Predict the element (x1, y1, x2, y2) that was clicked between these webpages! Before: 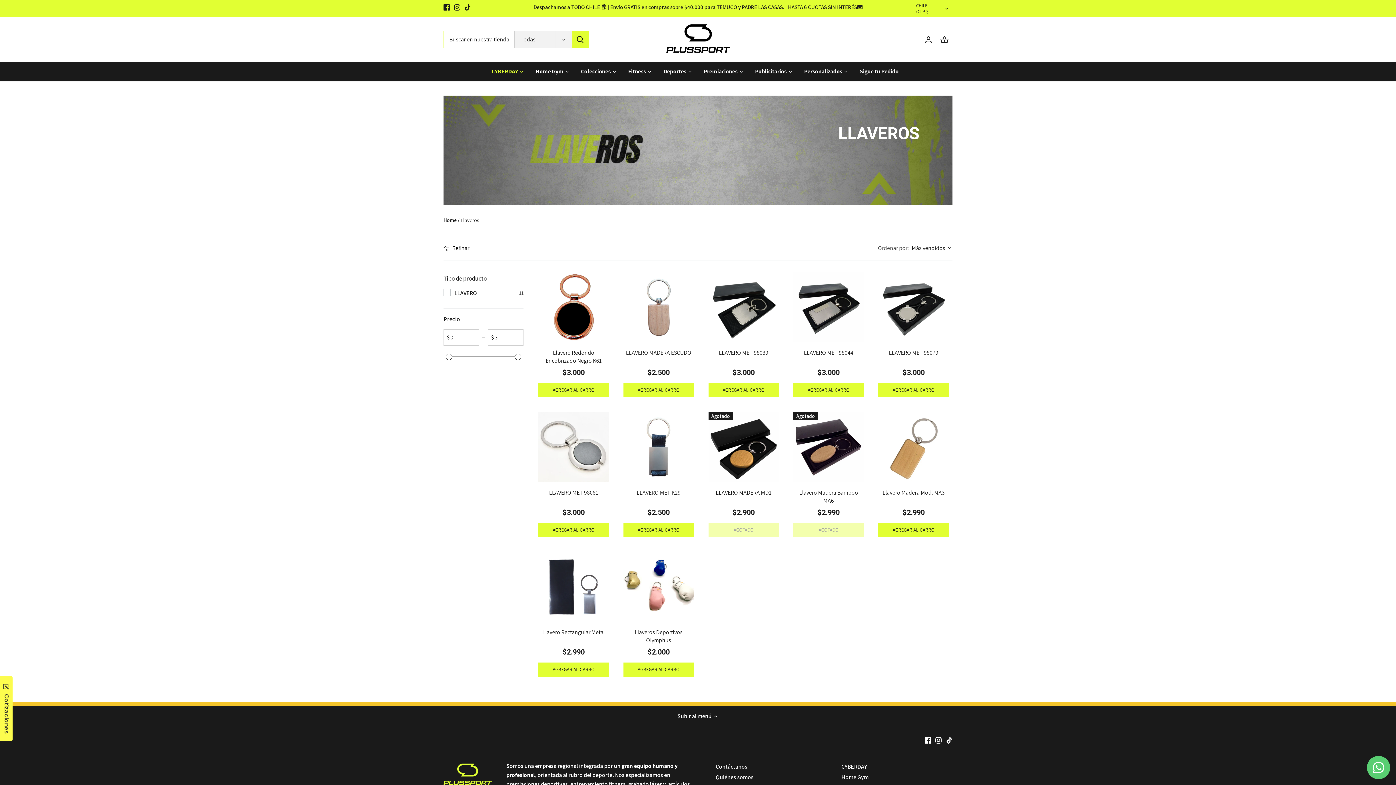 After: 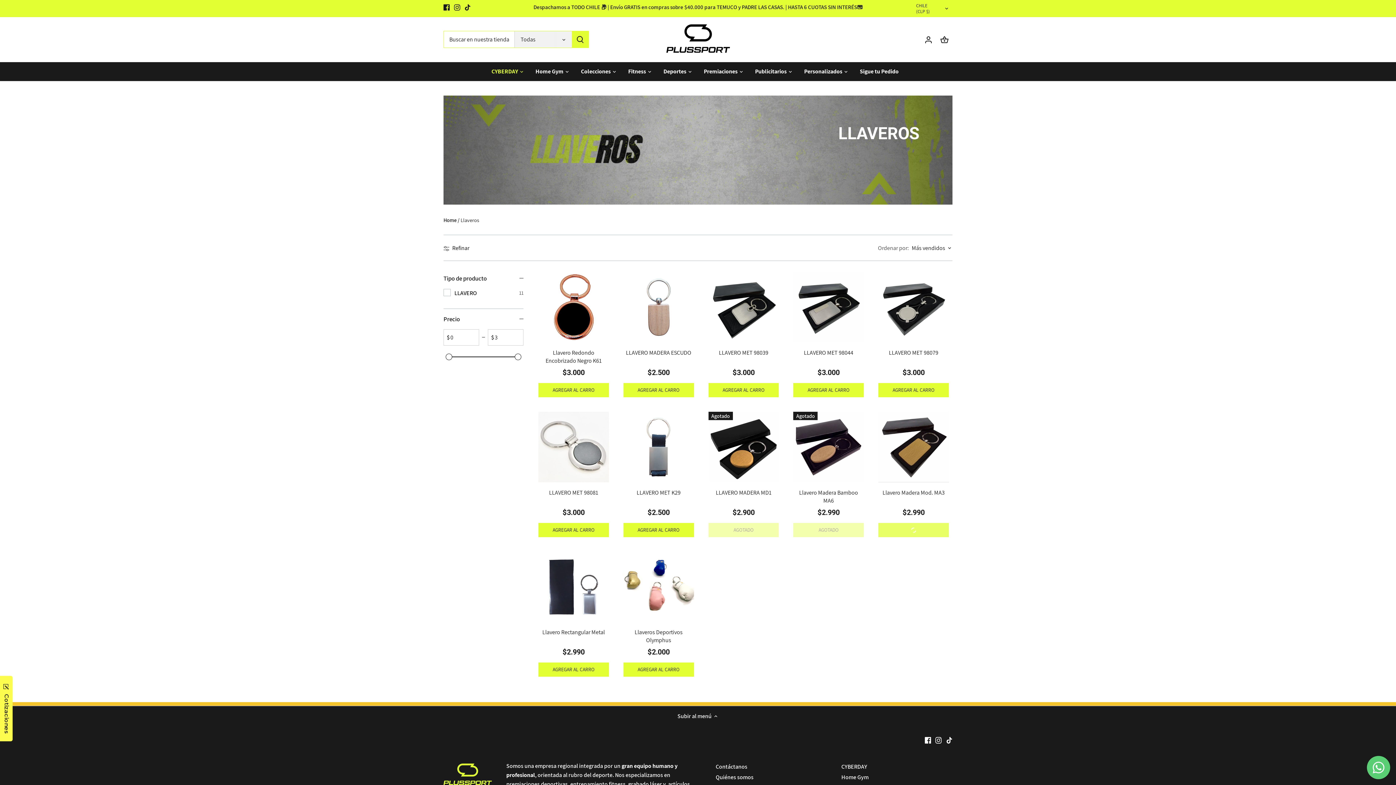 Action: label: AGREGAR AL CARRO bbox: (878, 523, 949, 537)